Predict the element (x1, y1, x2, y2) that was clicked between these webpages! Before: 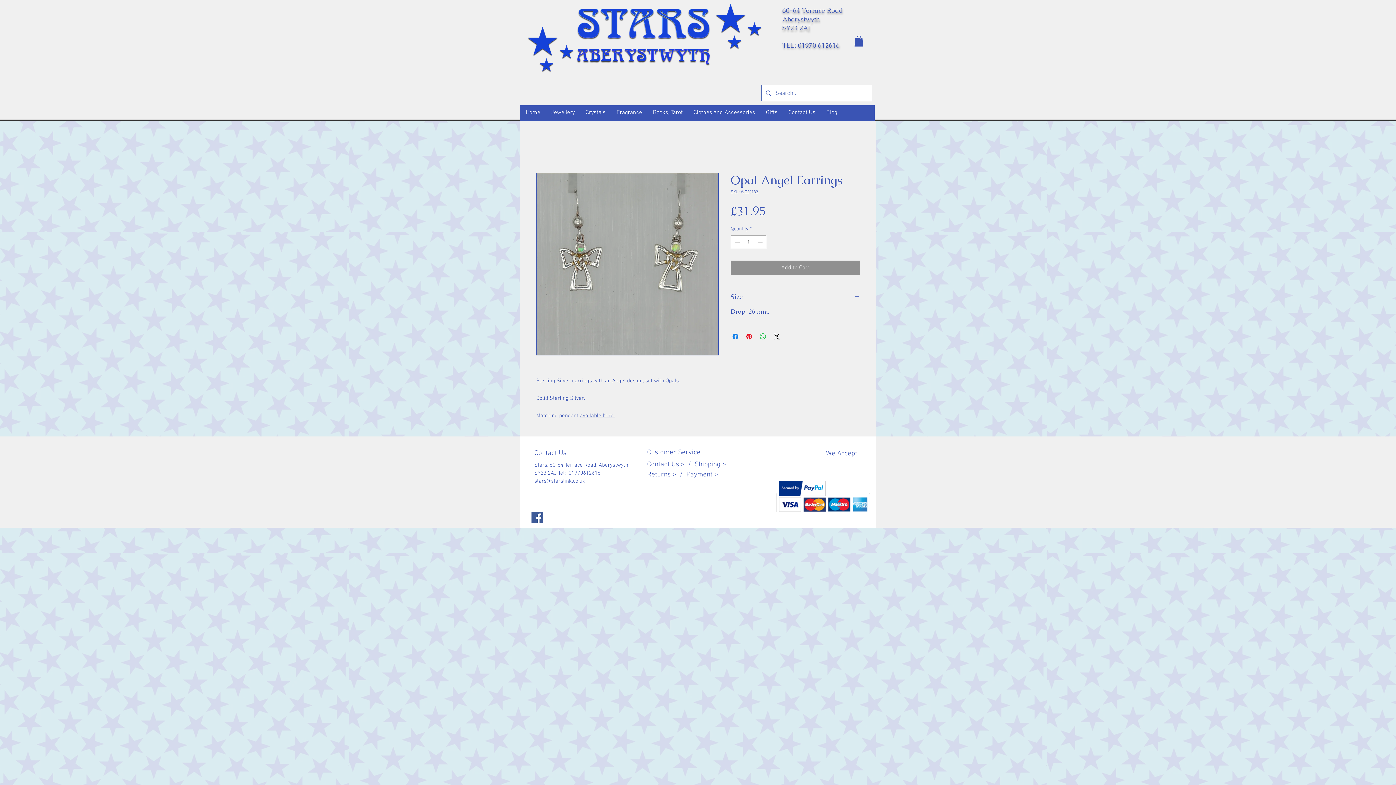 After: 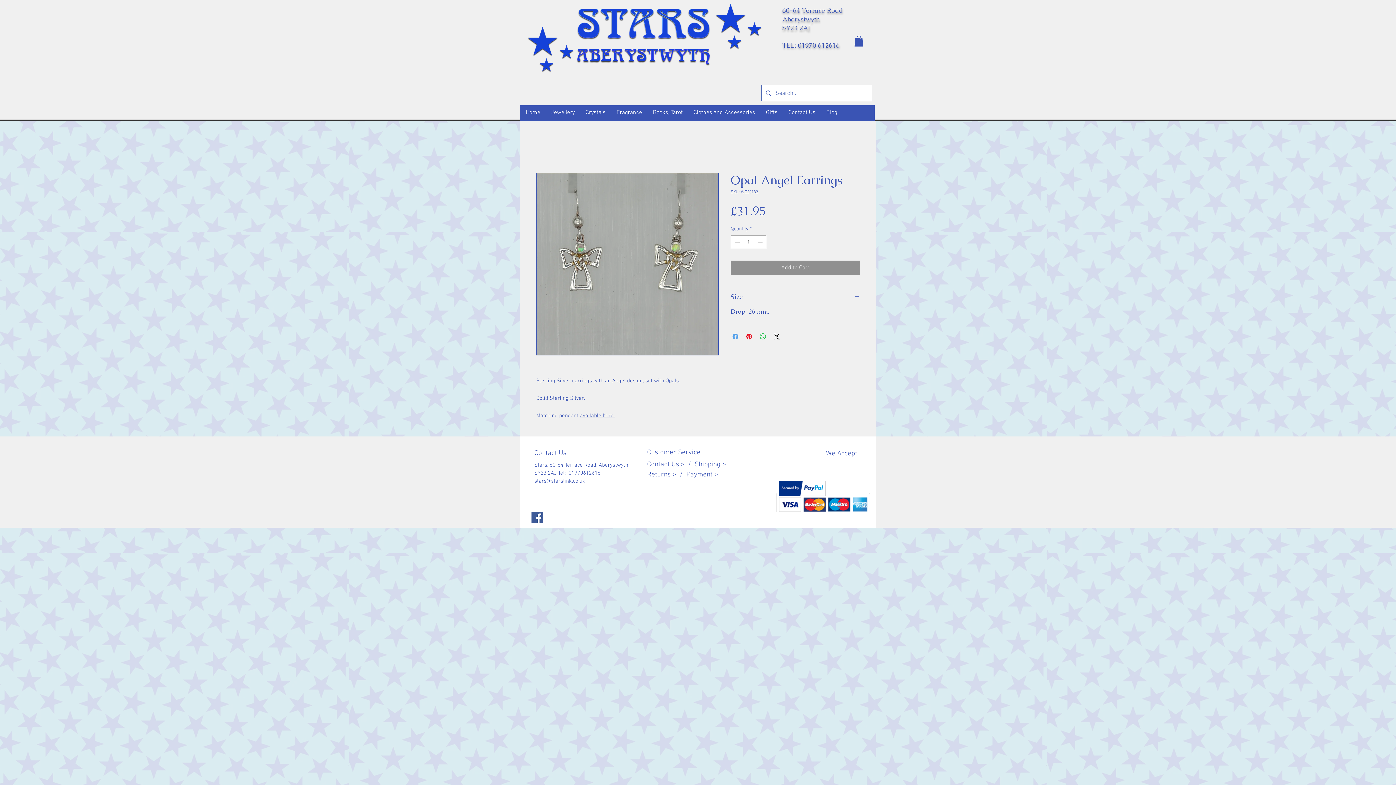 Action: label: Share on Facebook bbox: (731, 332, 740, 341)